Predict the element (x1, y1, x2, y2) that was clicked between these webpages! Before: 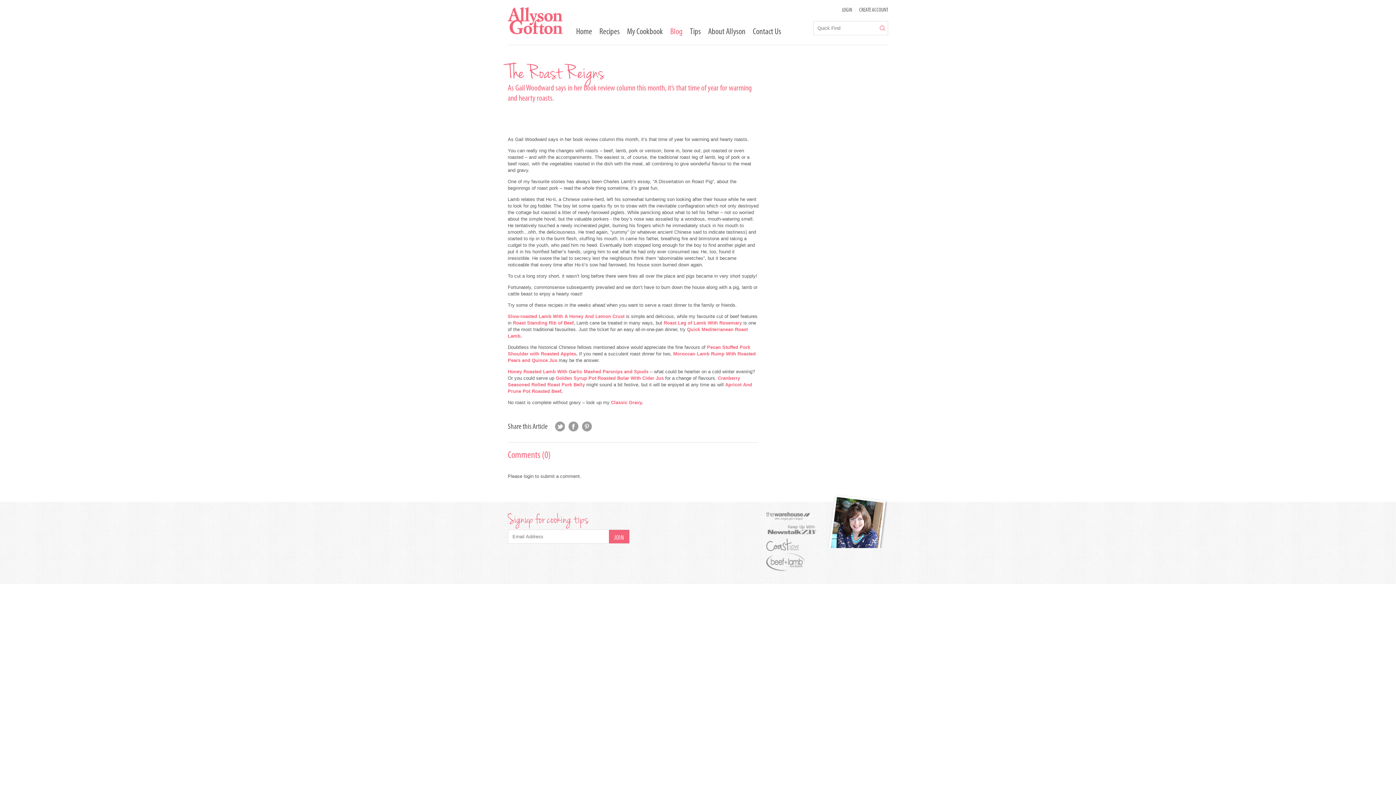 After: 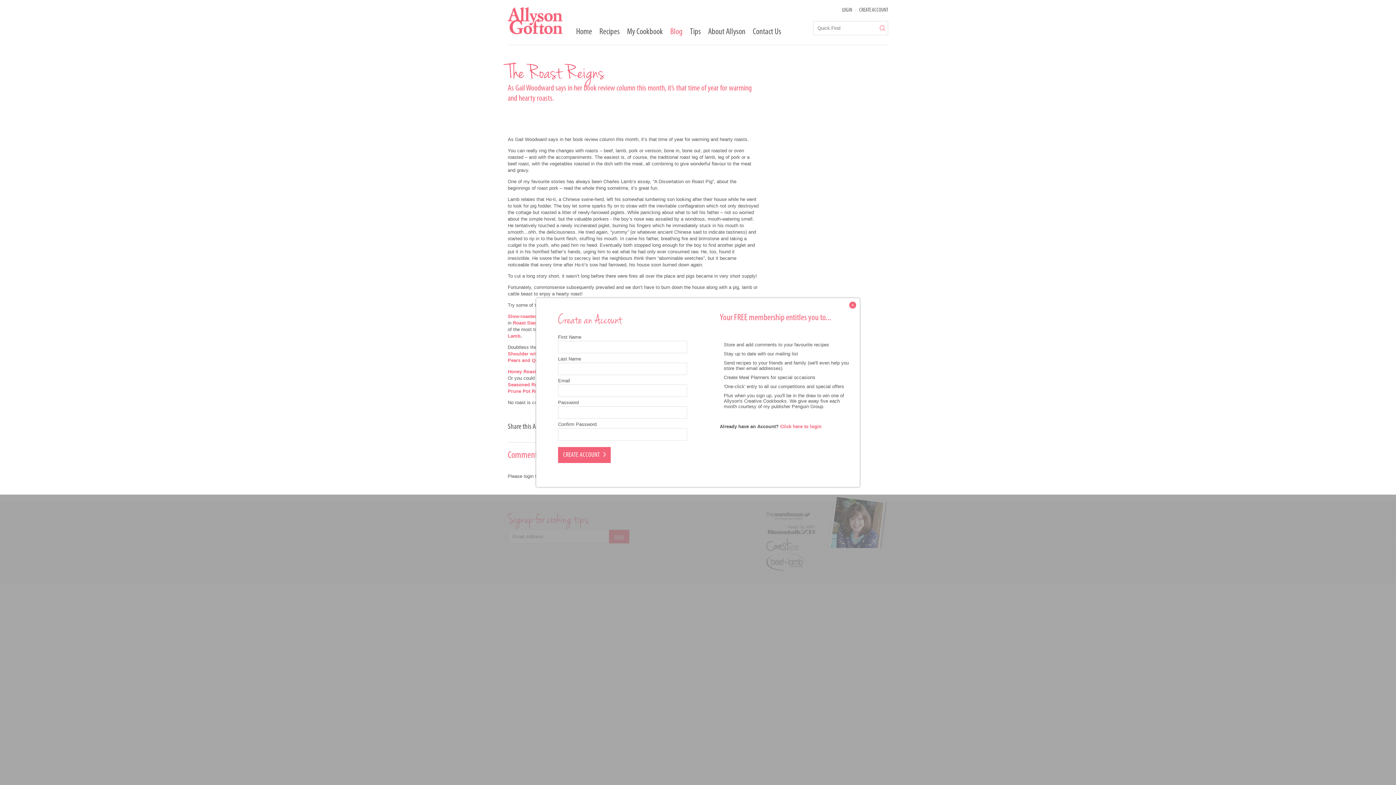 Action: label: CREATE ACCOUNT bbox: (859, 7, 888, 13)